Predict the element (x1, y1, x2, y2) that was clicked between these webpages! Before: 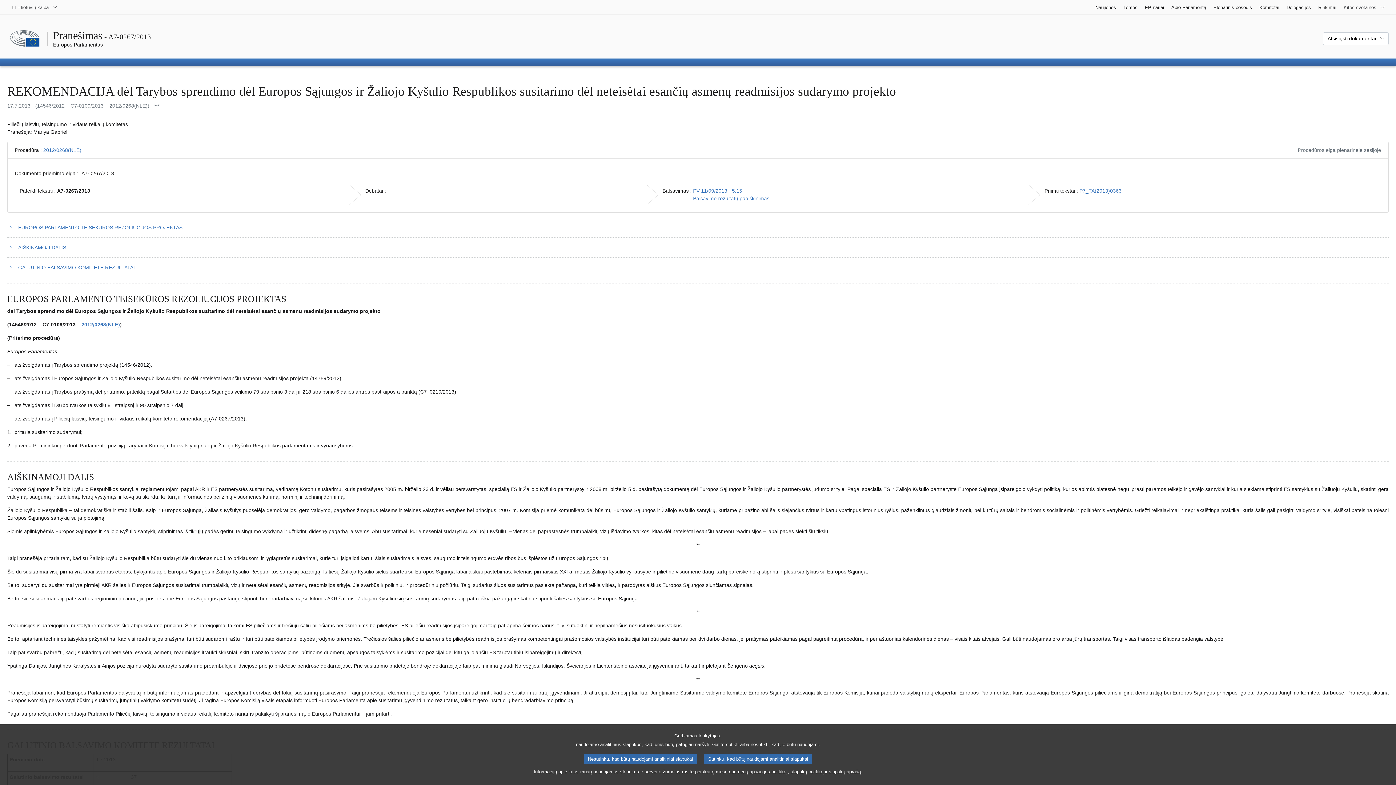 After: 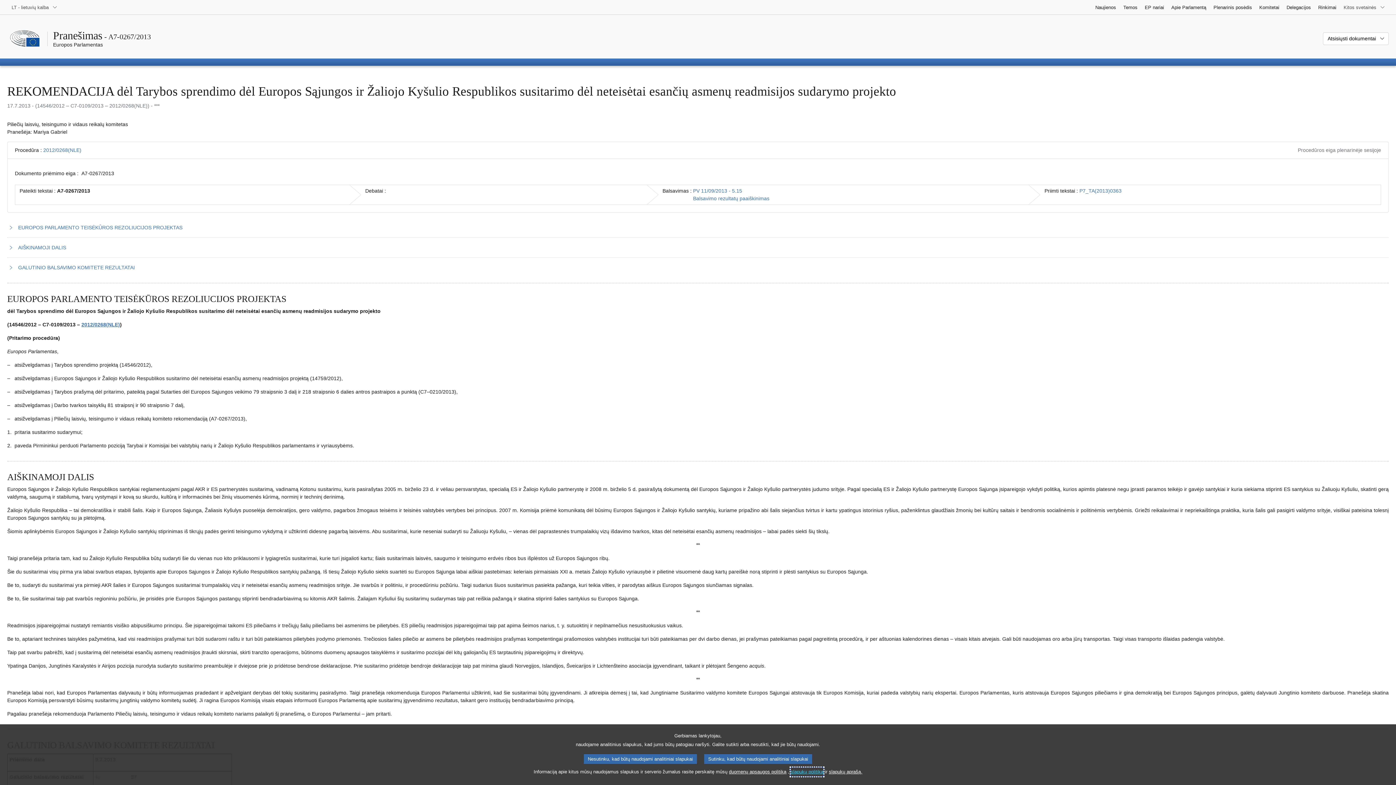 Action: bbox: (790, 768, 823, 776) label: slapukų politiką